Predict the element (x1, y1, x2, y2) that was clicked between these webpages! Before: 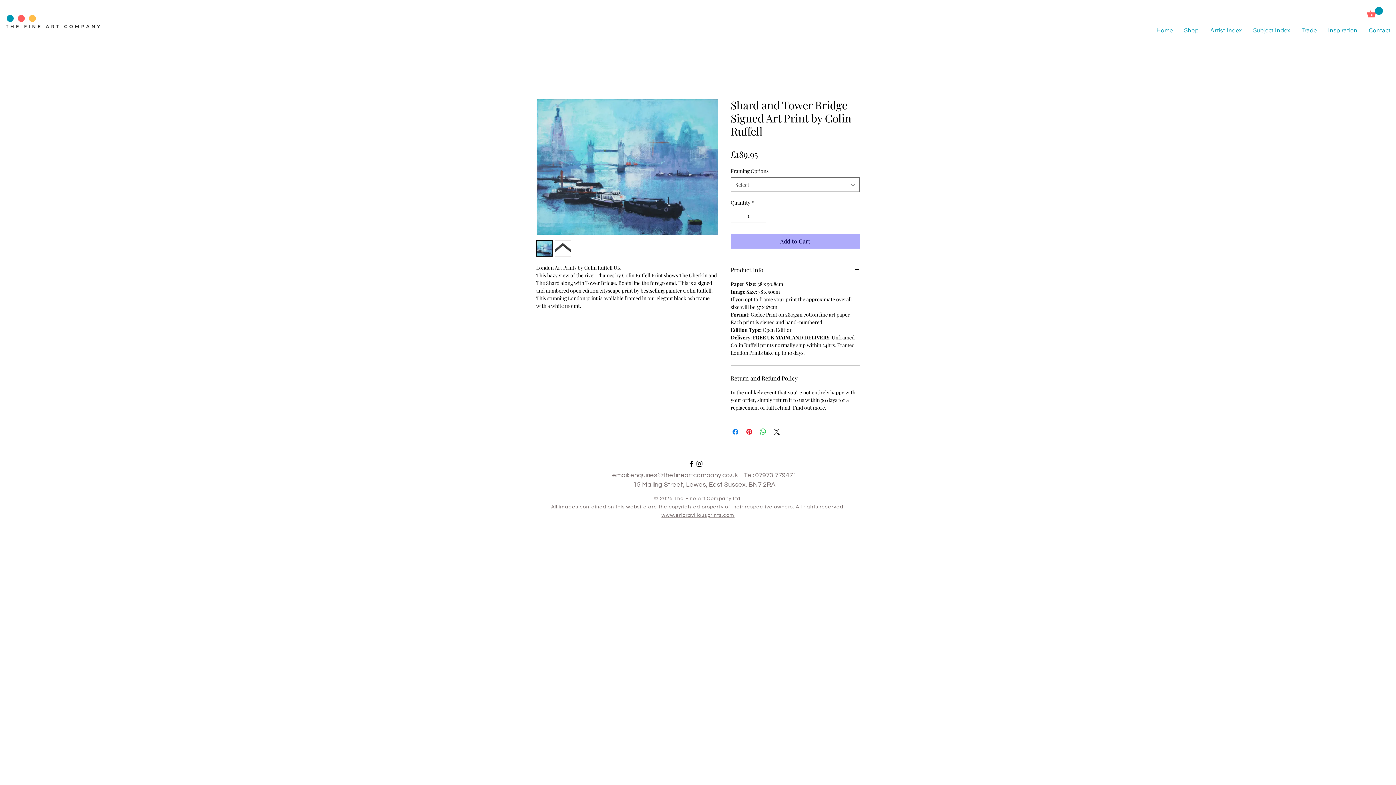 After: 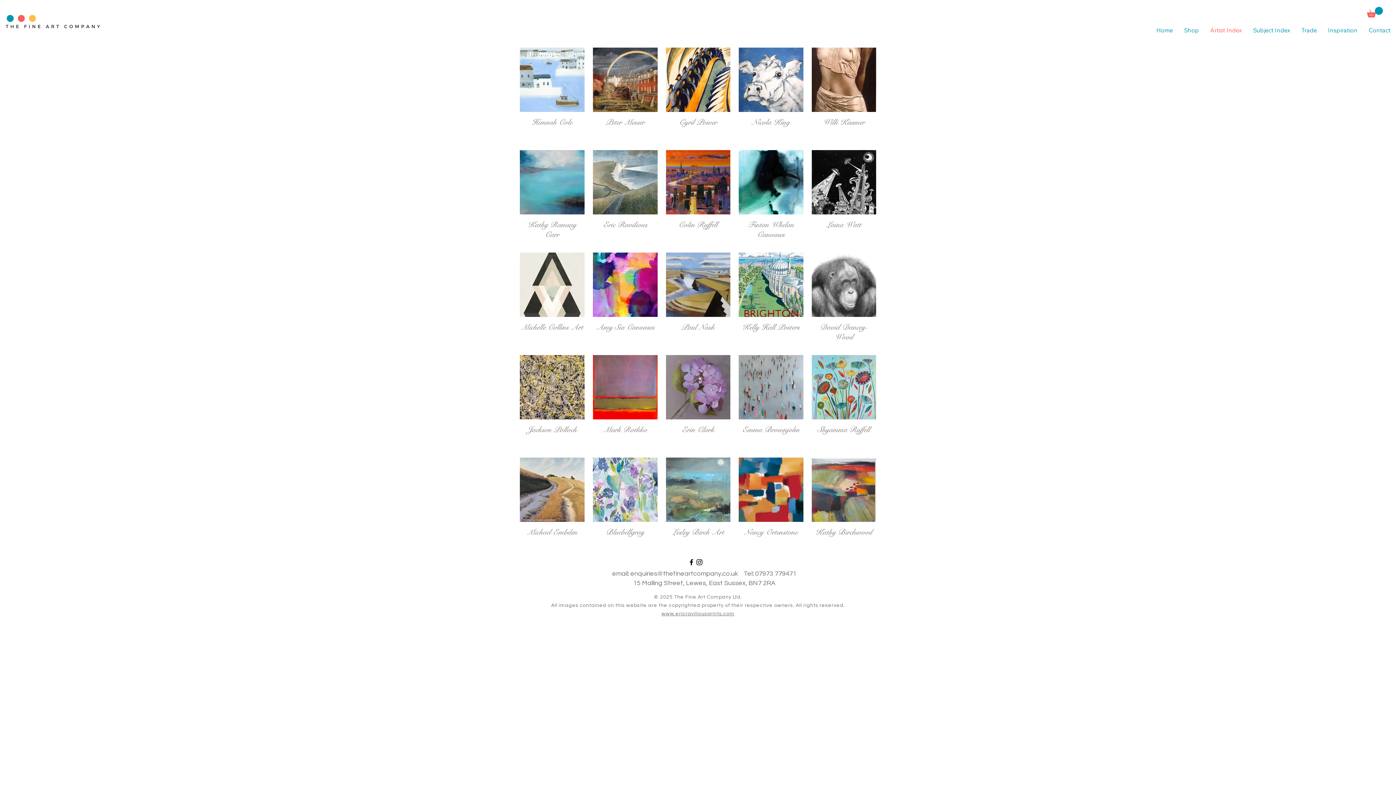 Action: bbox: (1204, 21, 1247, 39) label: Artist Index